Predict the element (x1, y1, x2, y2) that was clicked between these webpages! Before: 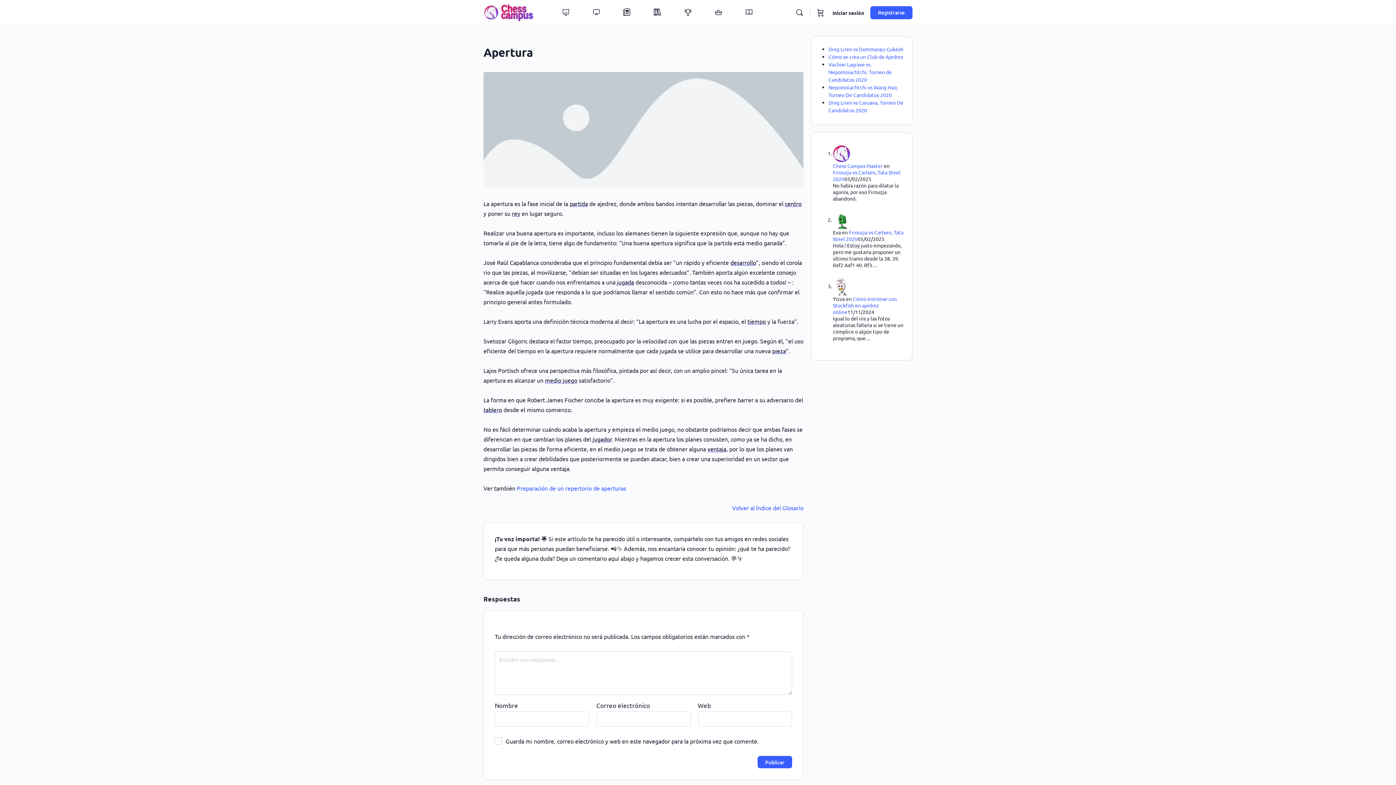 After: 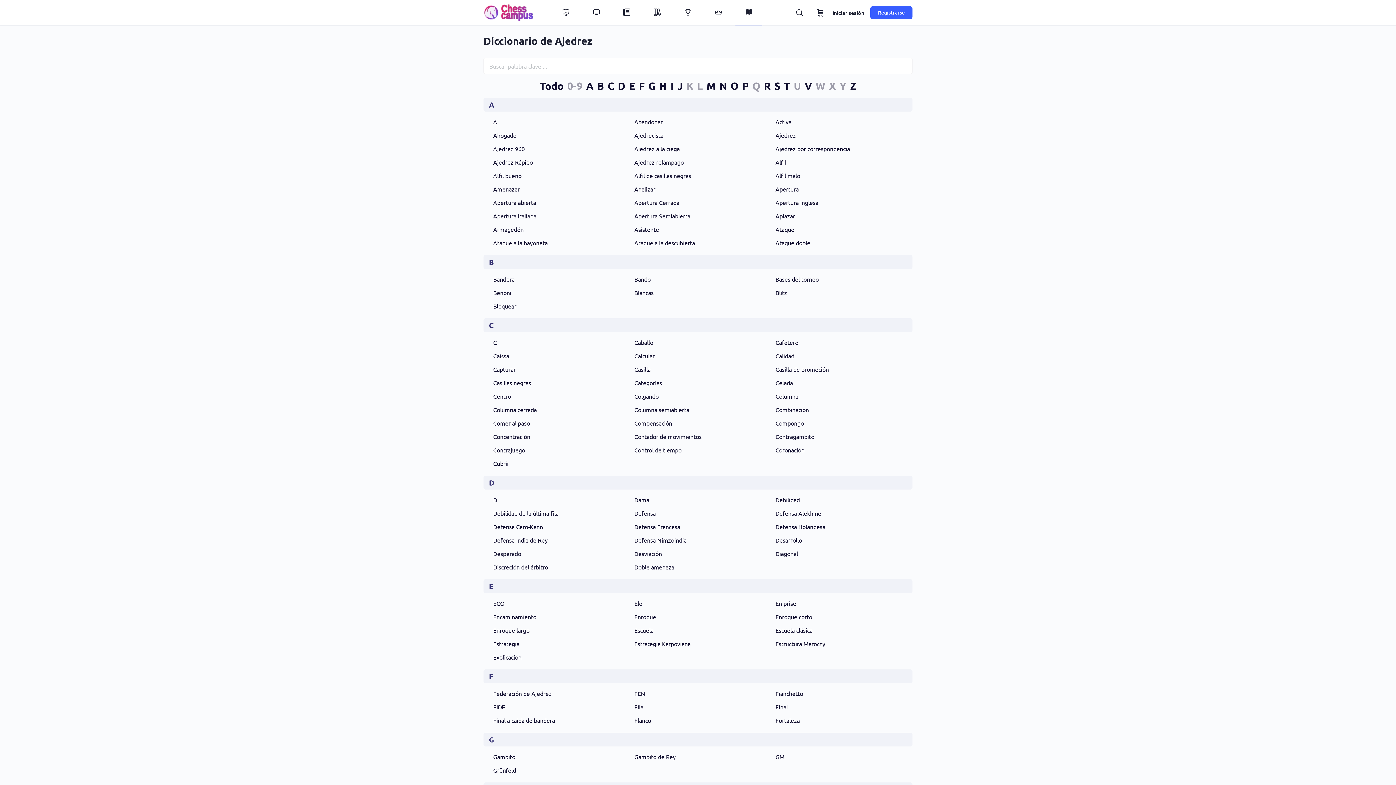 Action: bbox: (735, 0, 762, 25)